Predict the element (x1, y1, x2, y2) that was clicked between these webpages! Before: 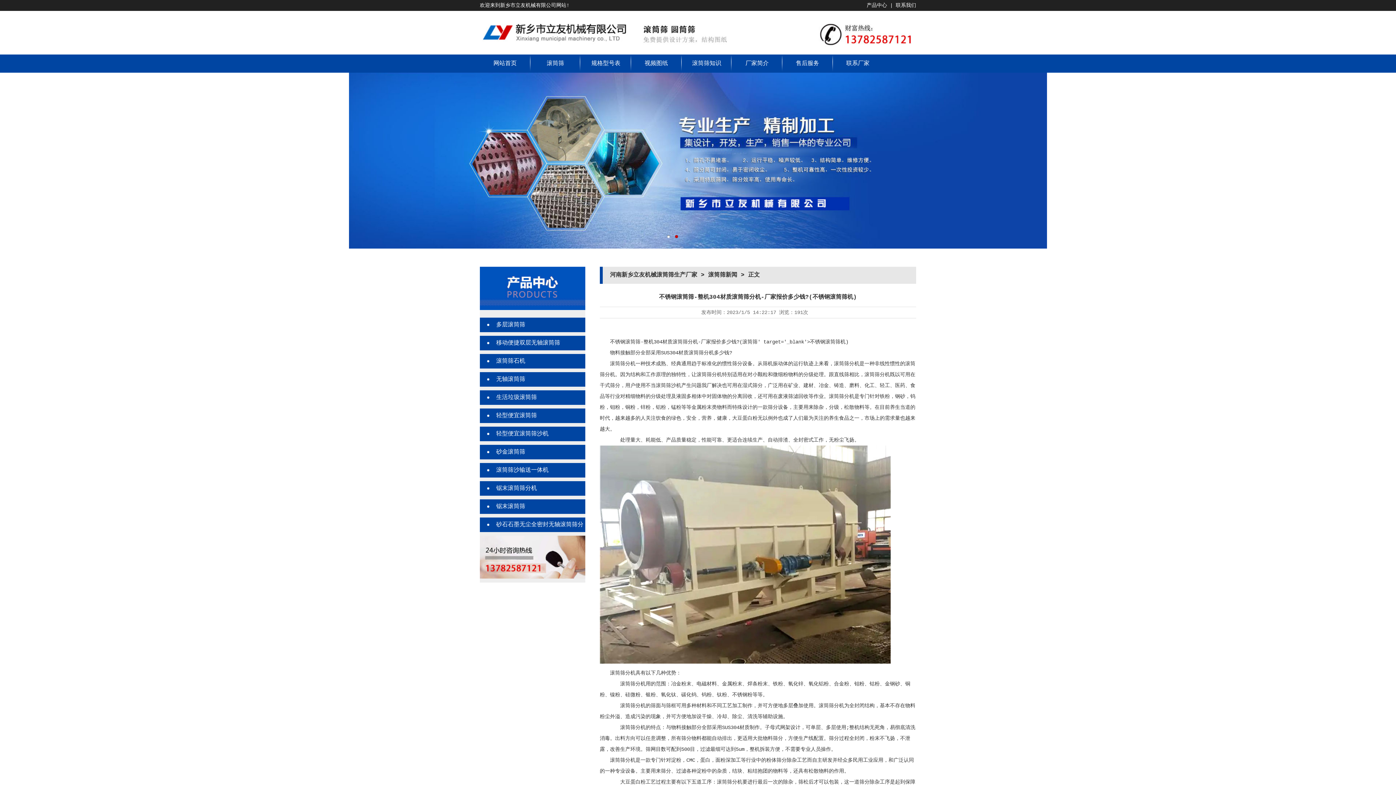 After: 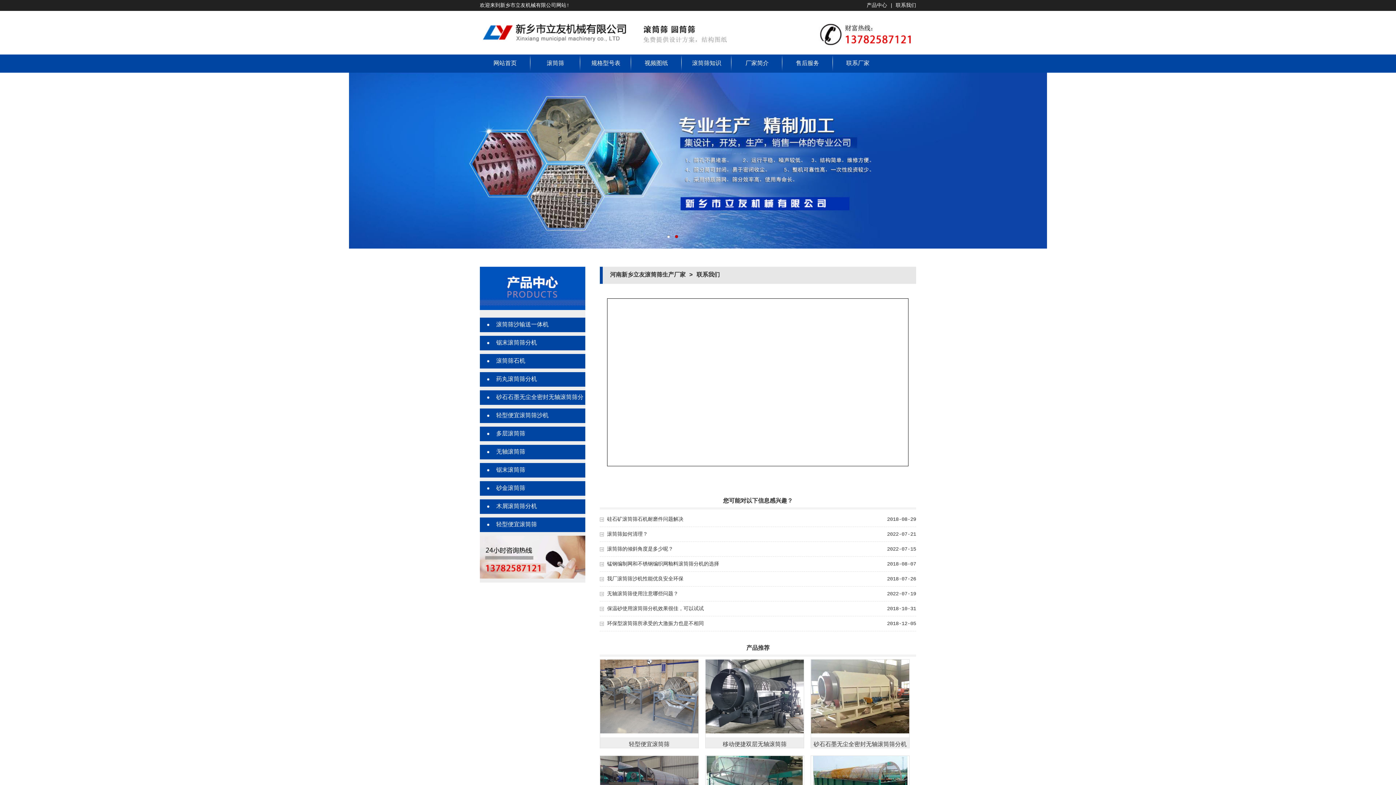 Action: bbox: (896, 2, 916, 8) label: 联系我们